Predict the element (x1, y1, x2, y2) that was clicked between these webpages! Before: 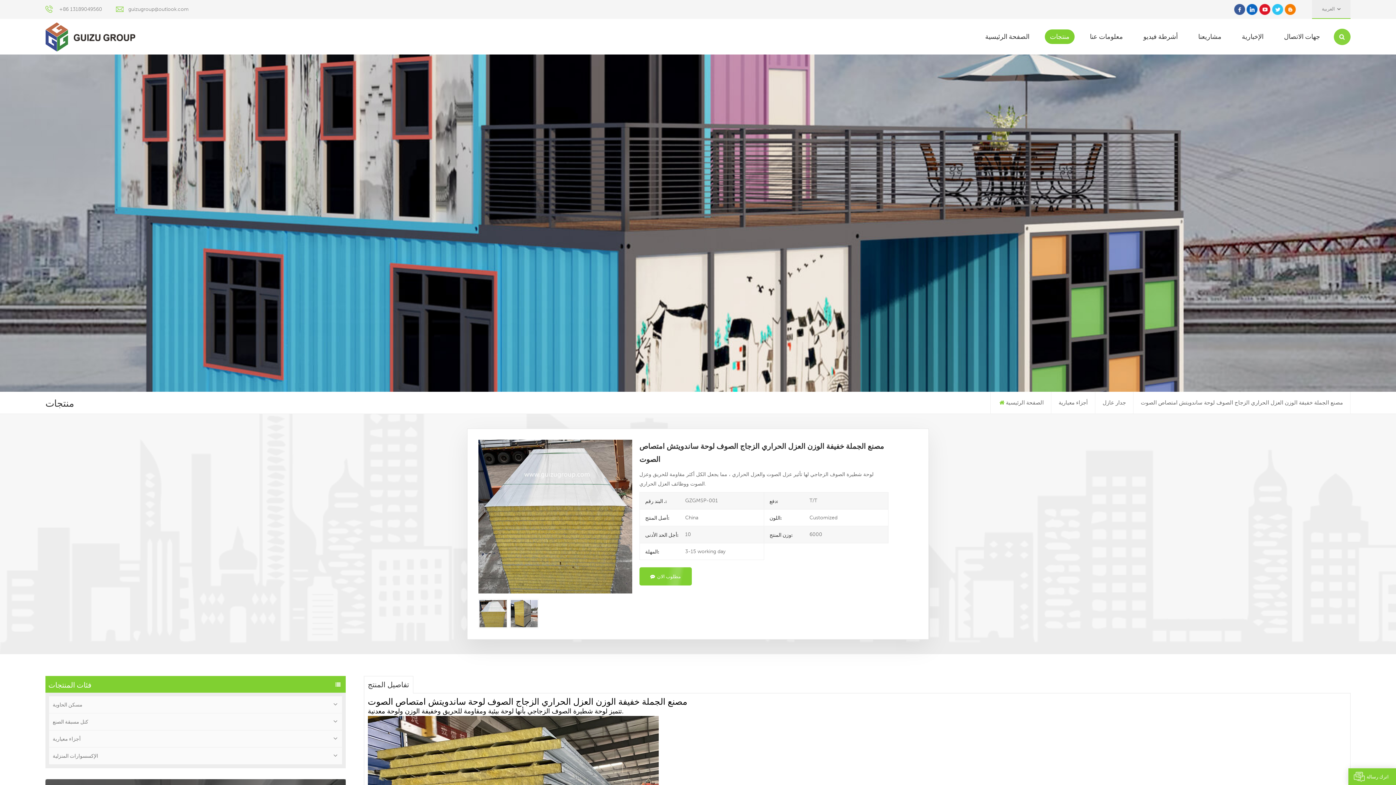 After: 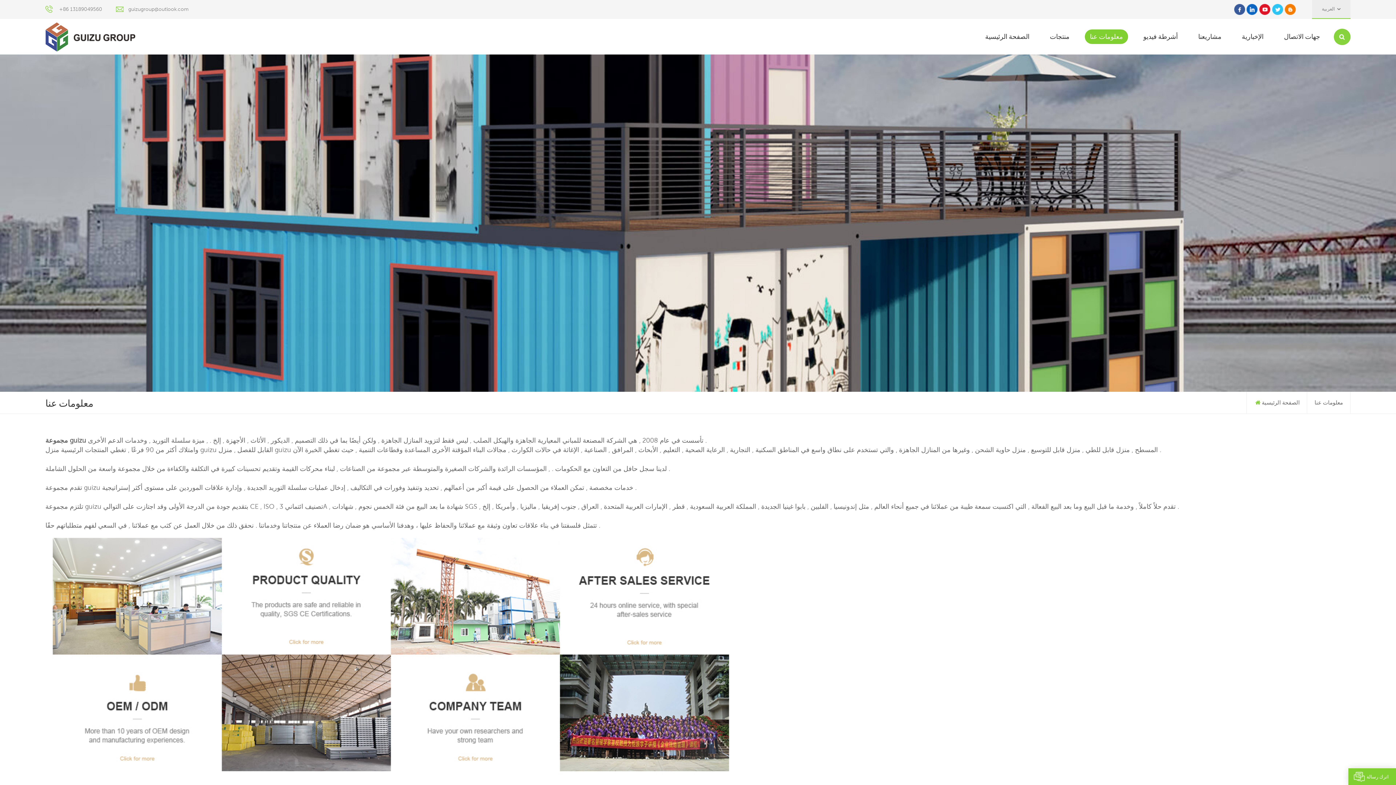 Action: label: معلومات عنا bbox: (1085, 29, 1128, 43)